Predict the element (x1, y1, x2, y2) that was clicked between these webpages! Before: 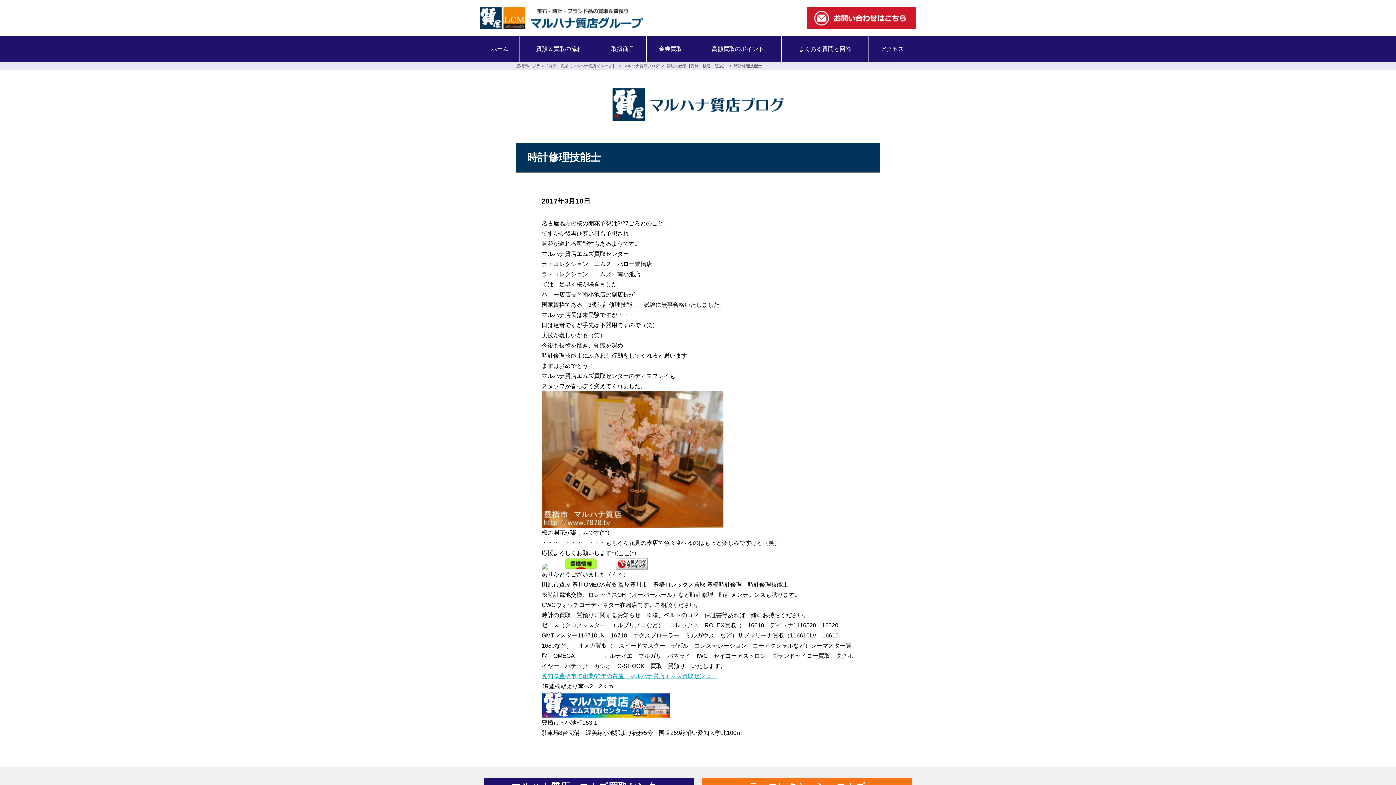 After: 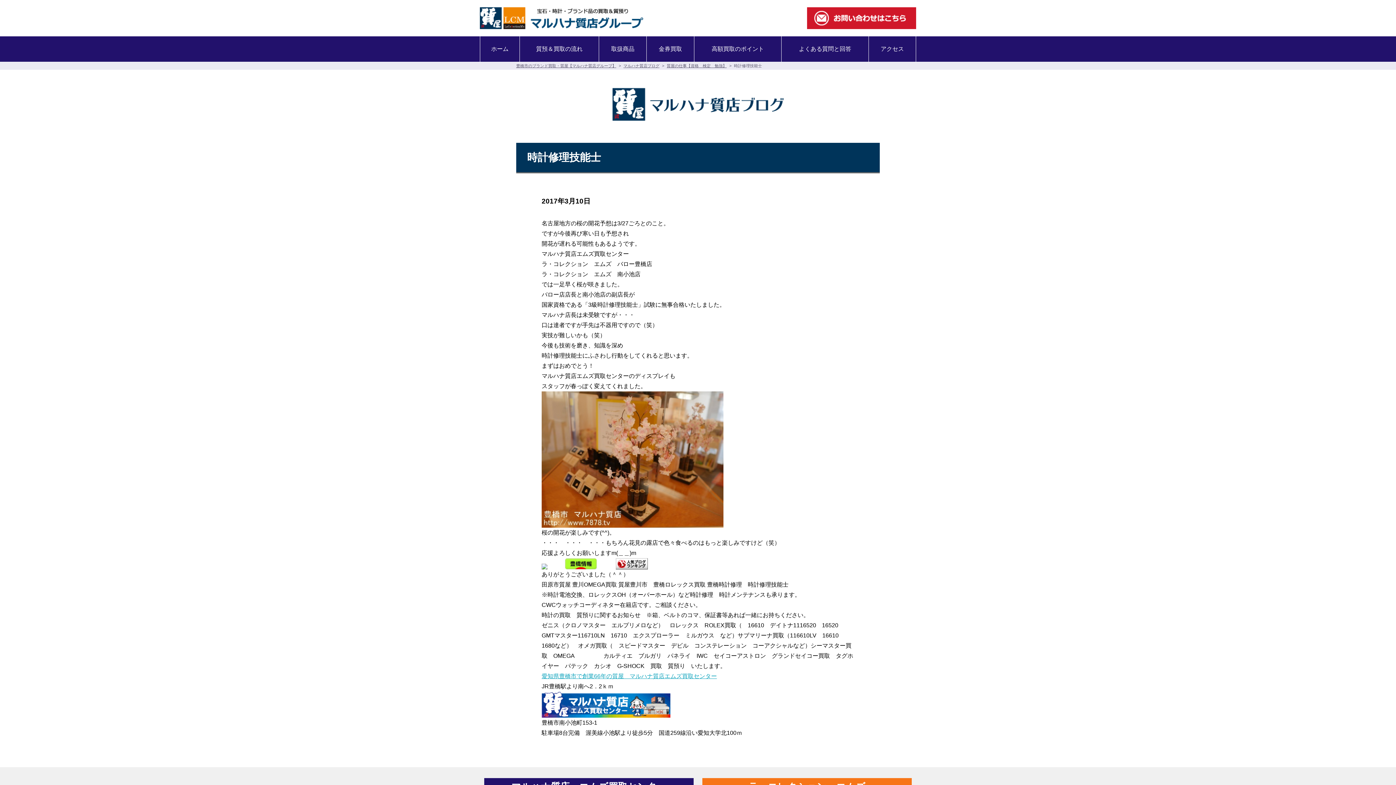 Action: bbox: (541, 561, 547, 567)